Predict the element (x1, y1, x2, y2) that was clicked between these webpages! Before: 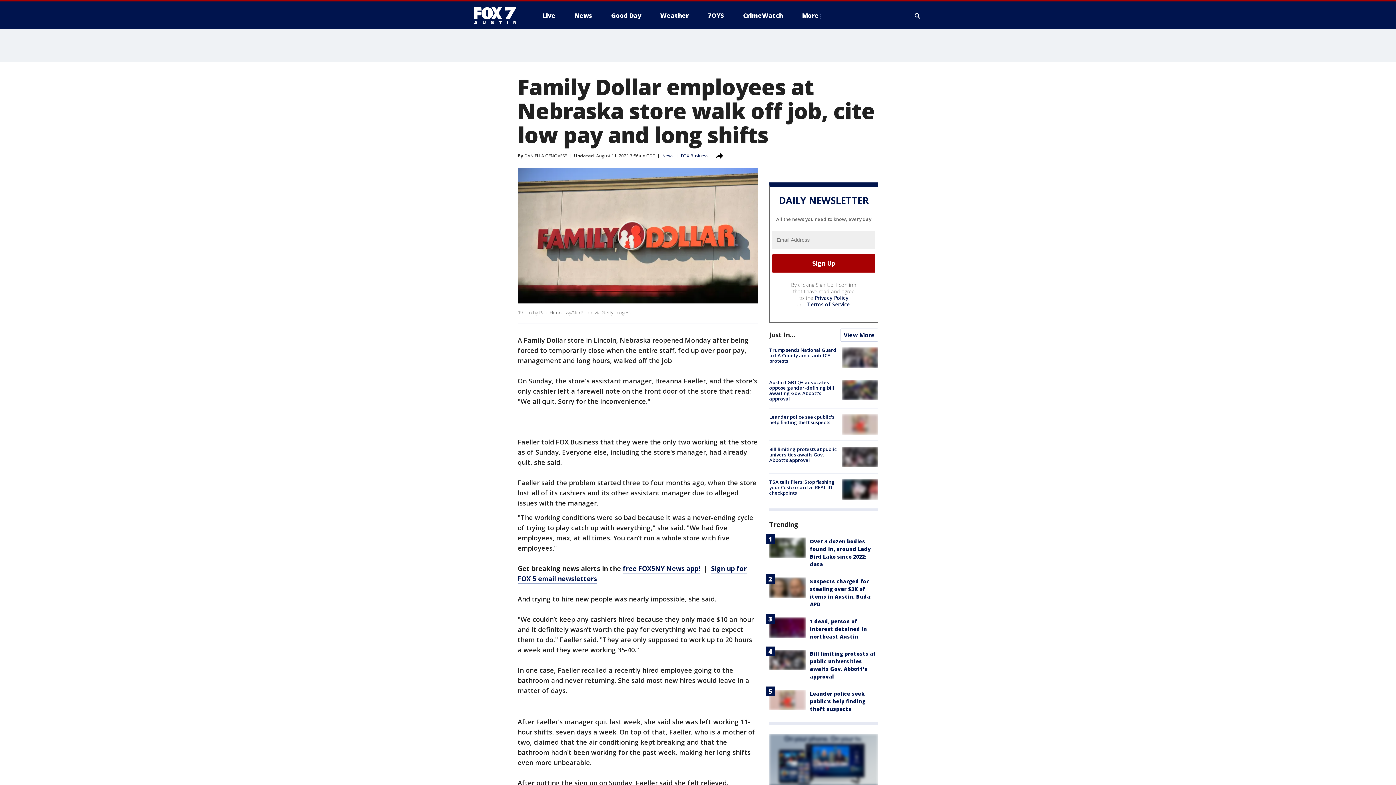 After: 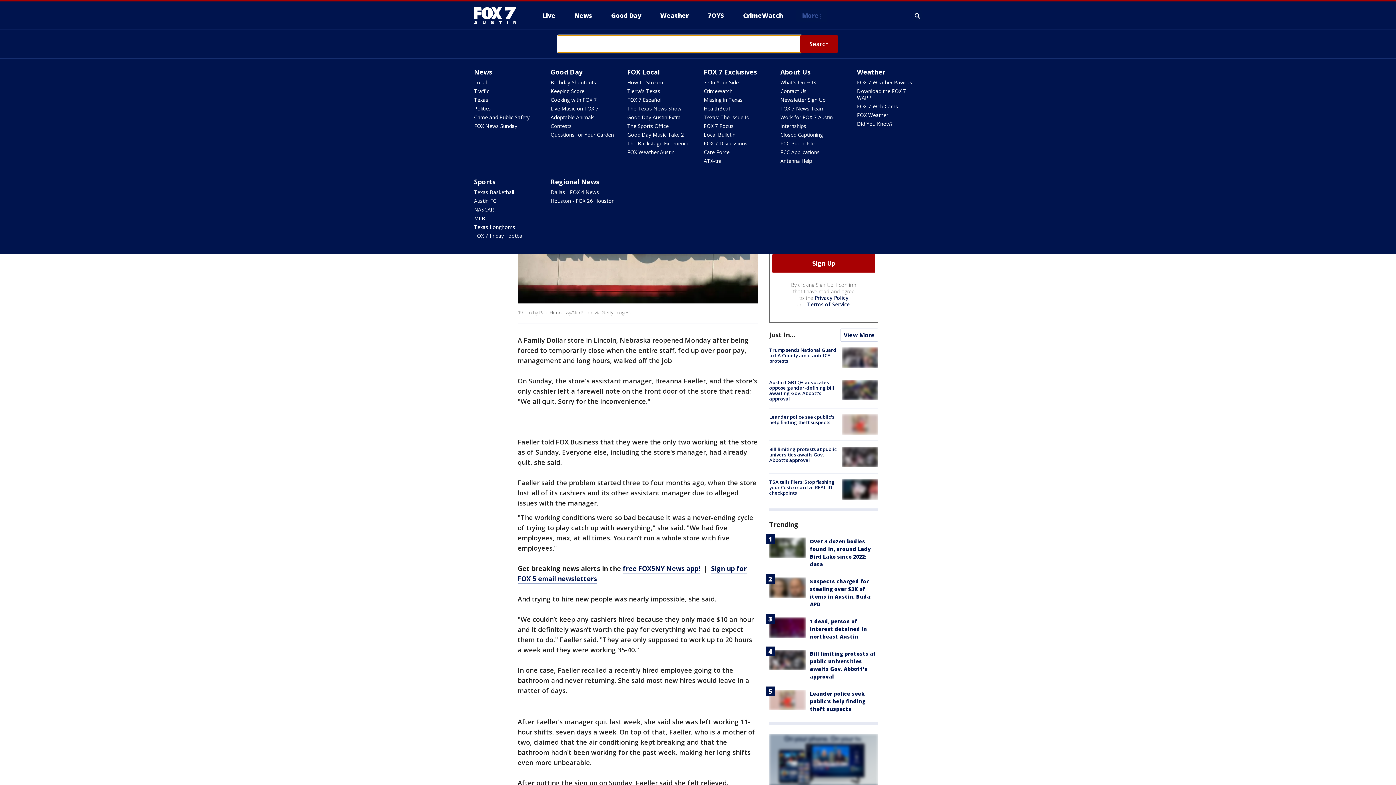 Action: bbox: (913, 10, 922, 21) label: Expand / Collapse search